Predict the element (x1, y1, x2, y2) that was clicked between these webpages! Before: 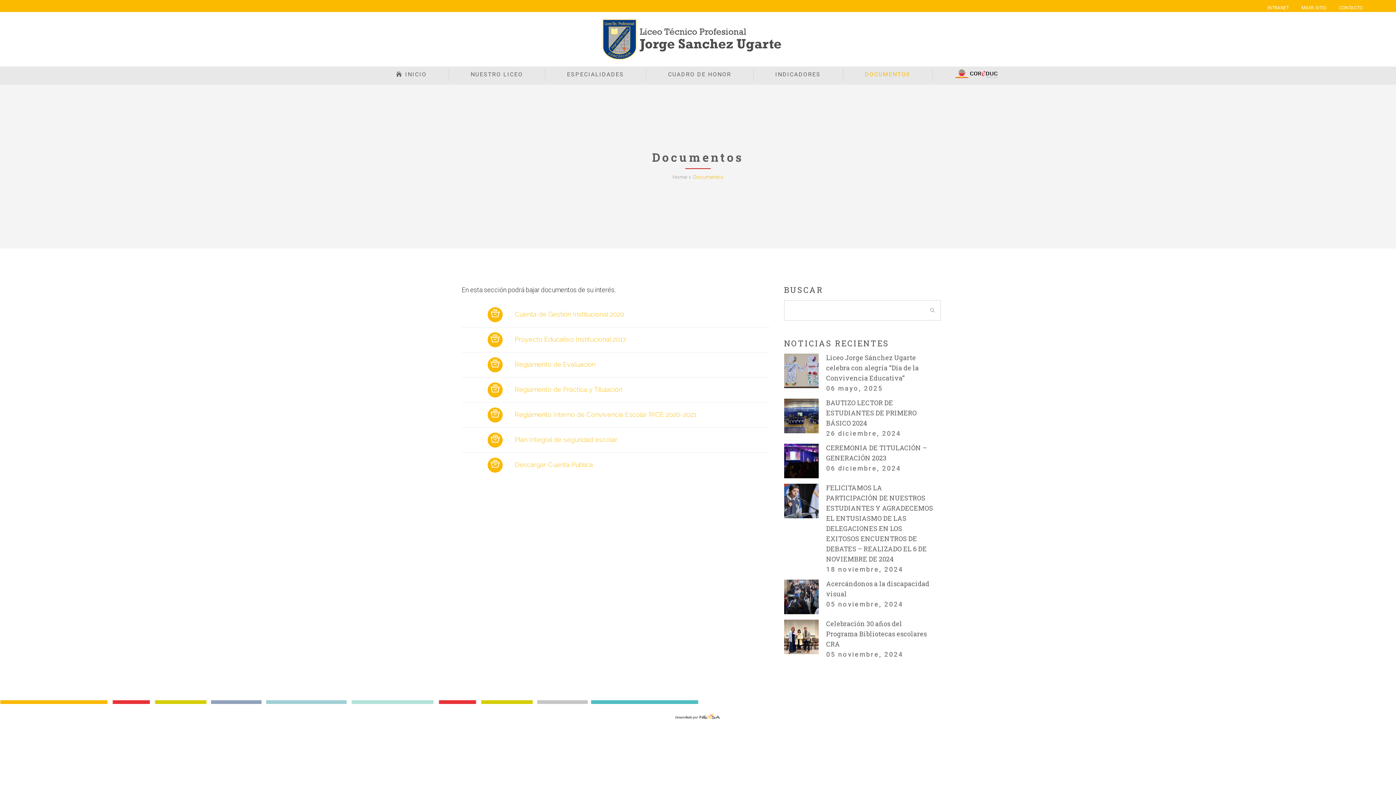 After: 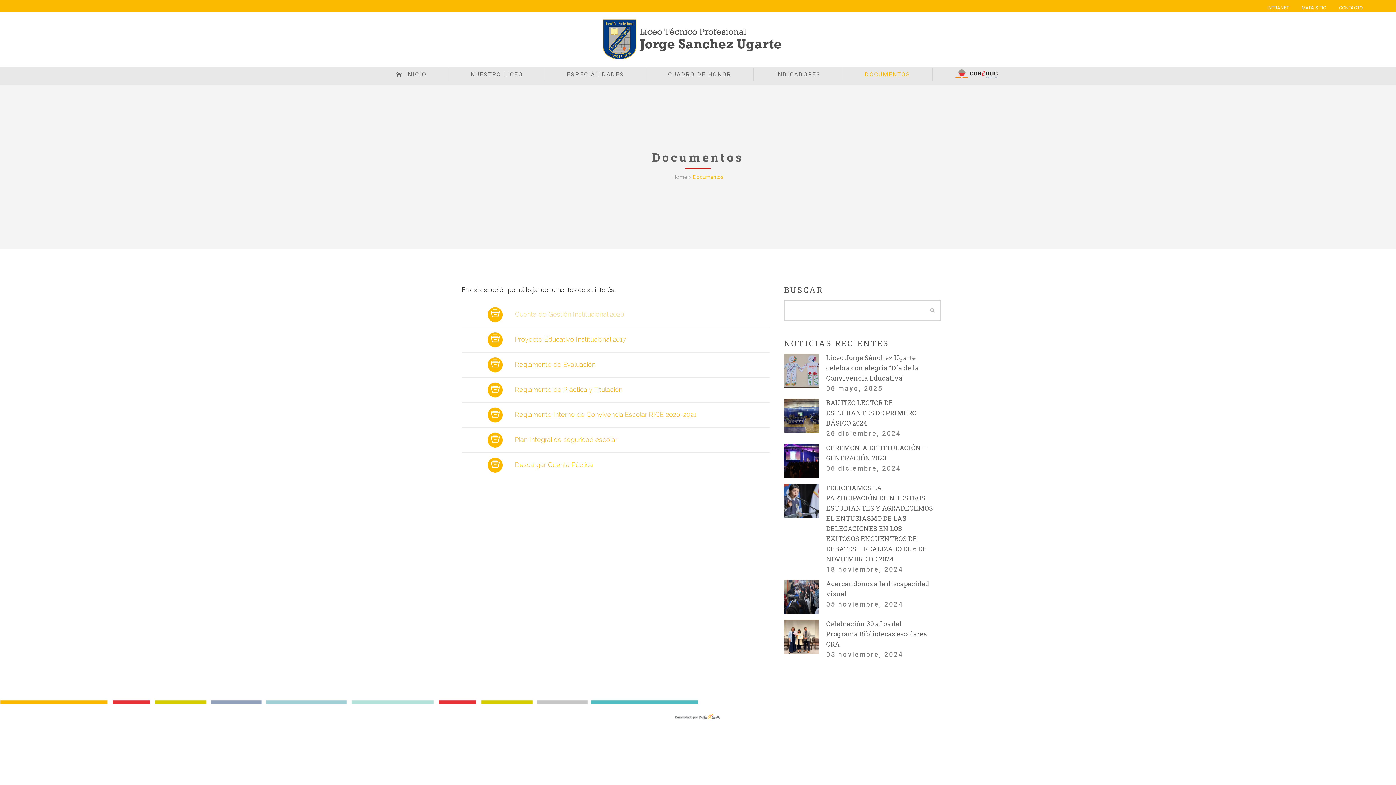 Action: label: Cuenta de Gestión Institucional 2020 bbox: (514, 310, 624, 318)